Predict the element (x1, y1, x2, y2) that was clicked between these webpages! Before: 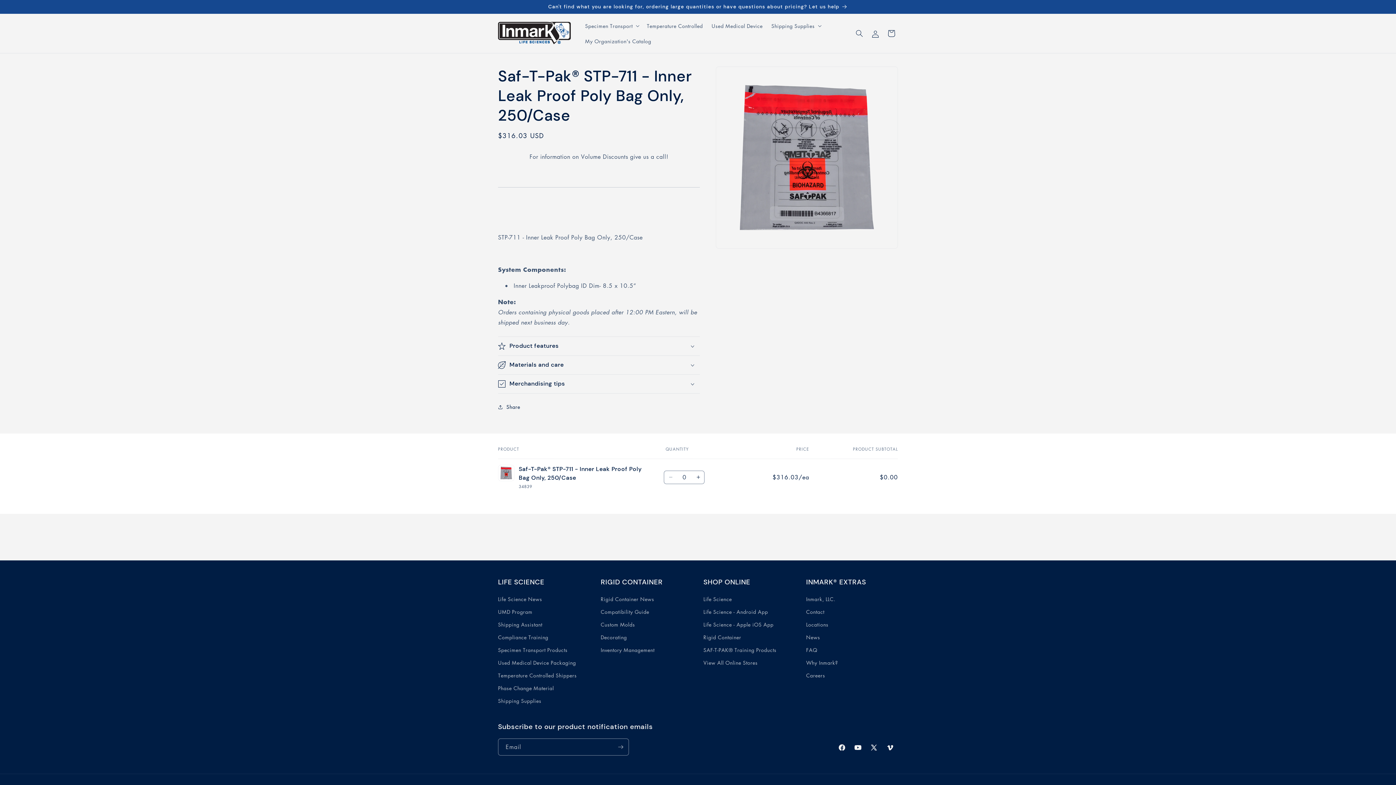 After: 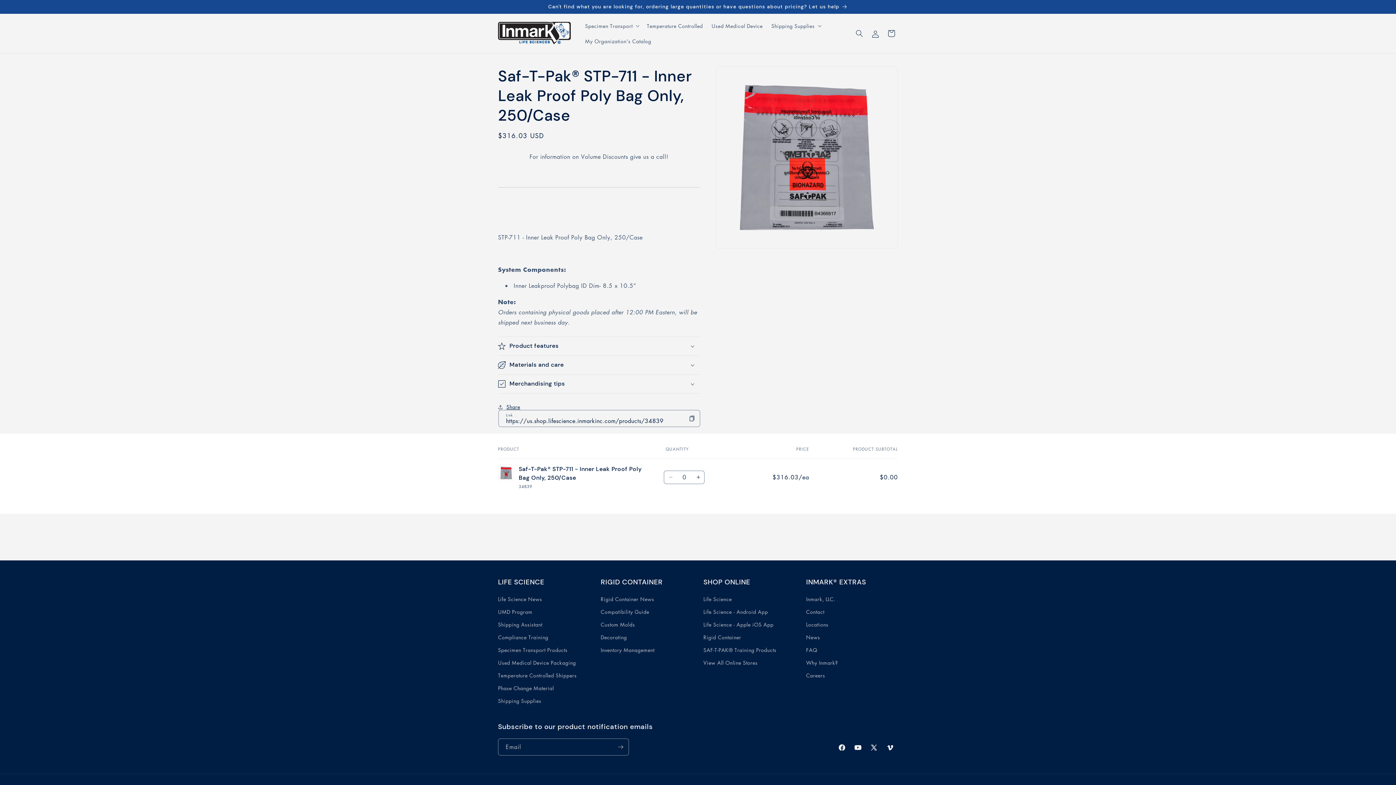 Action: label: Share bbox: (498, 399, 520, 415)